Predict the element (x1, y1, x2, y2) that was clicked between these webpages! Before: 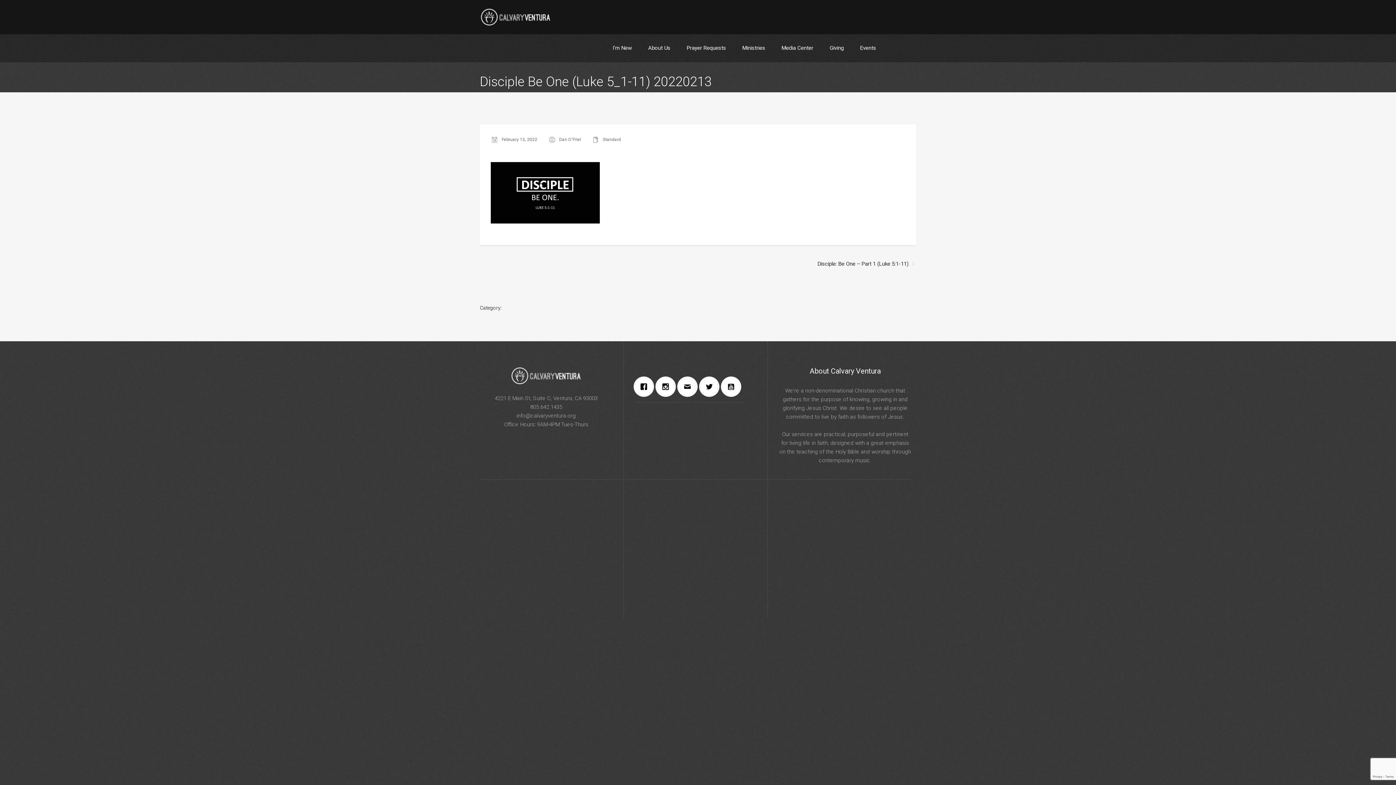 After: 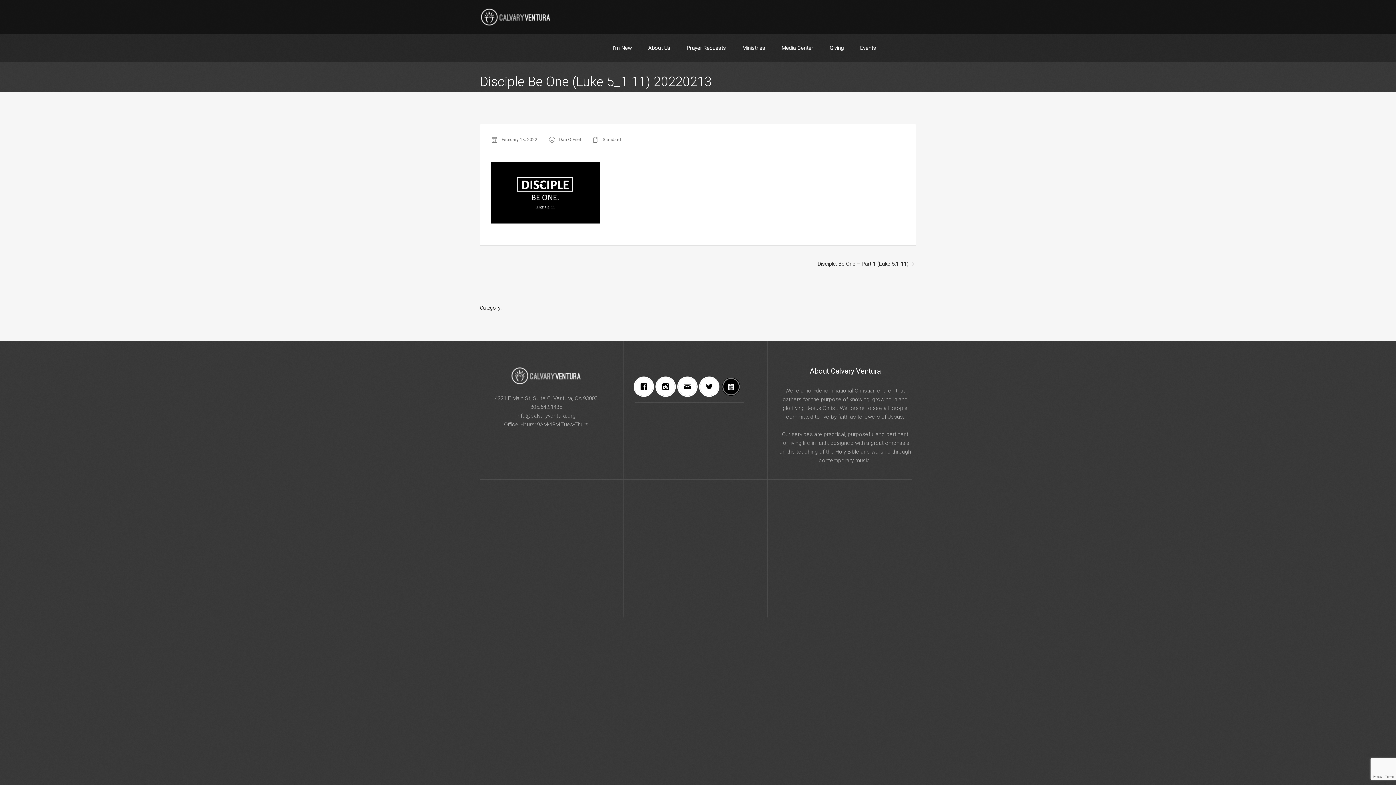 Action: label: Youtube bbox: (722, 377, 744, 395)